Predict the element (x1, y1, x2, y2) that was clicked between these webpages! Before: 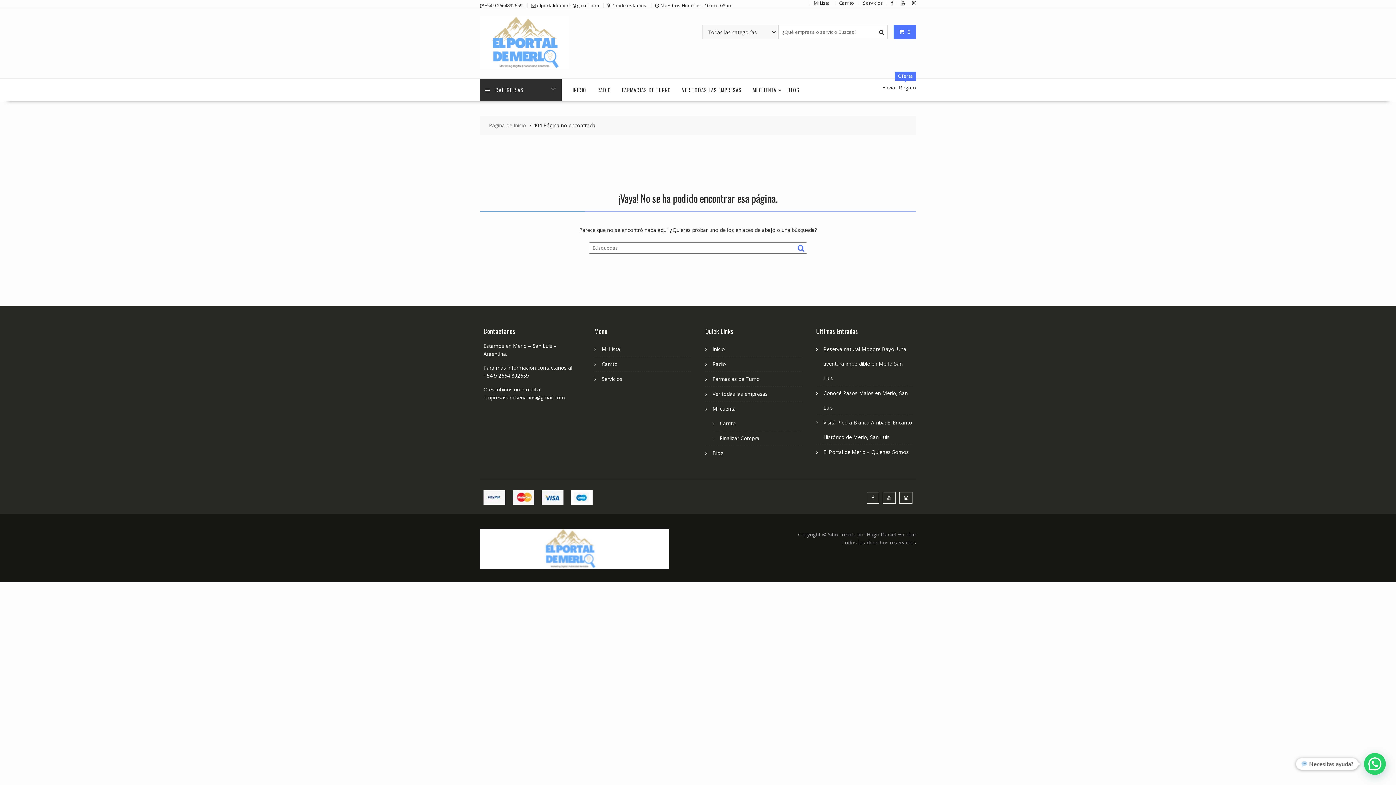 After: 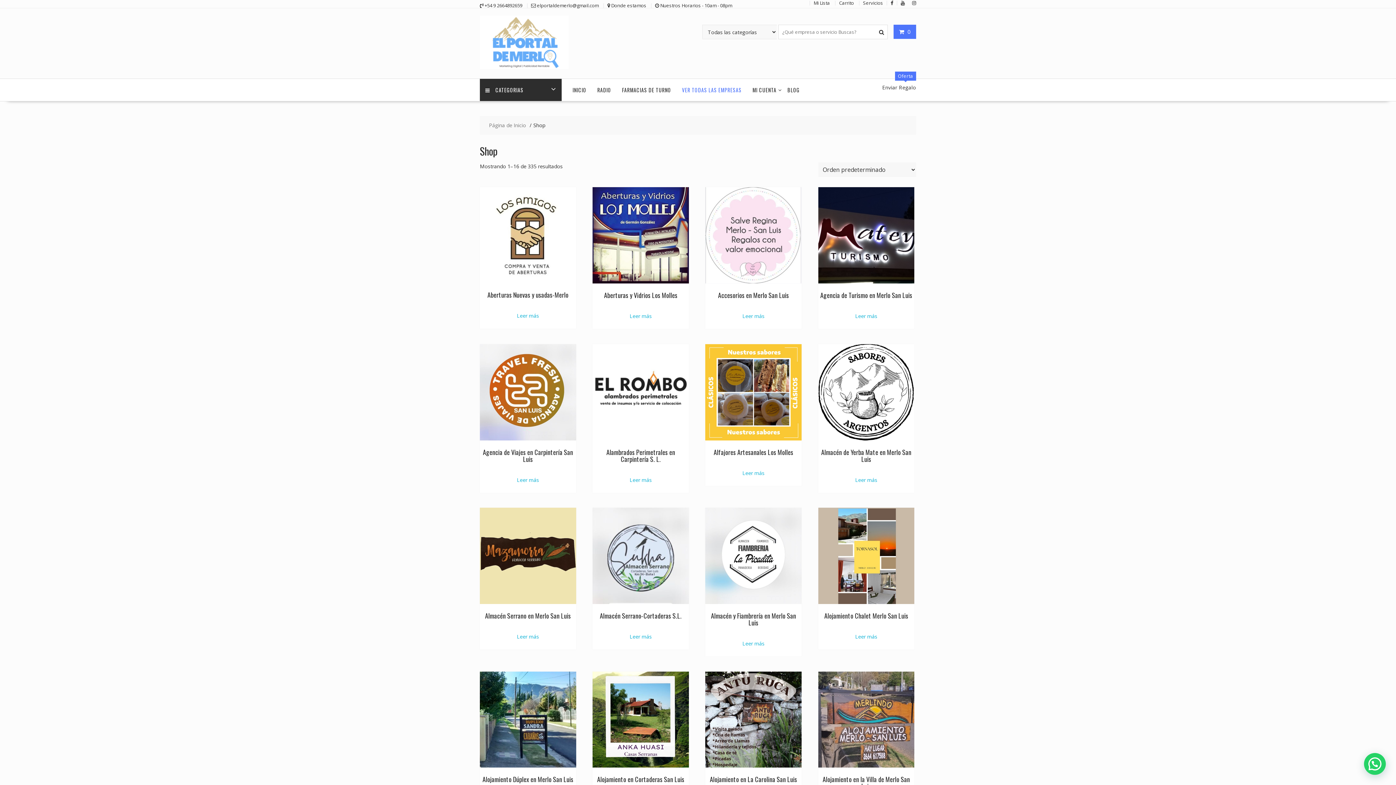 Action: bbox: (676, 79, 747, 101) label: VER TODAS LAS EMPRESAS